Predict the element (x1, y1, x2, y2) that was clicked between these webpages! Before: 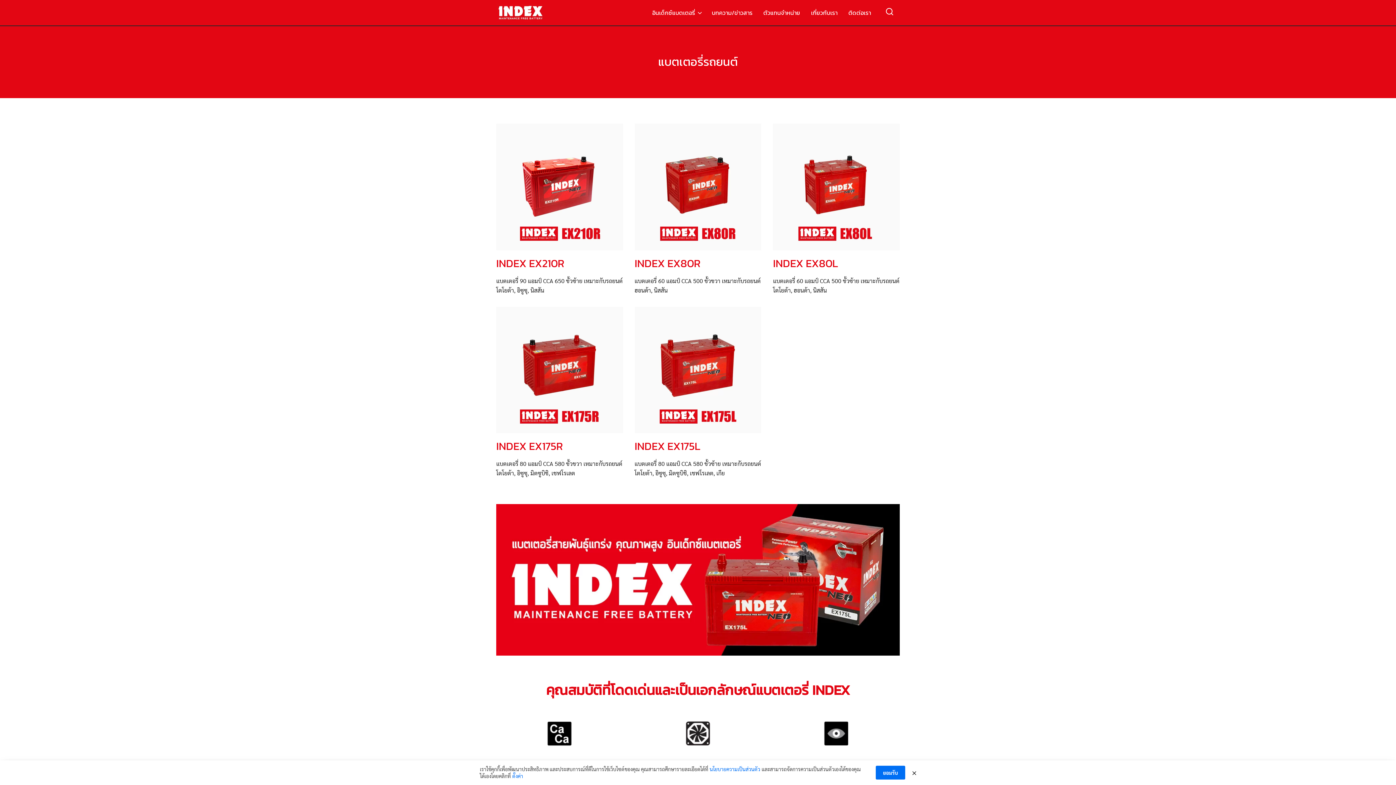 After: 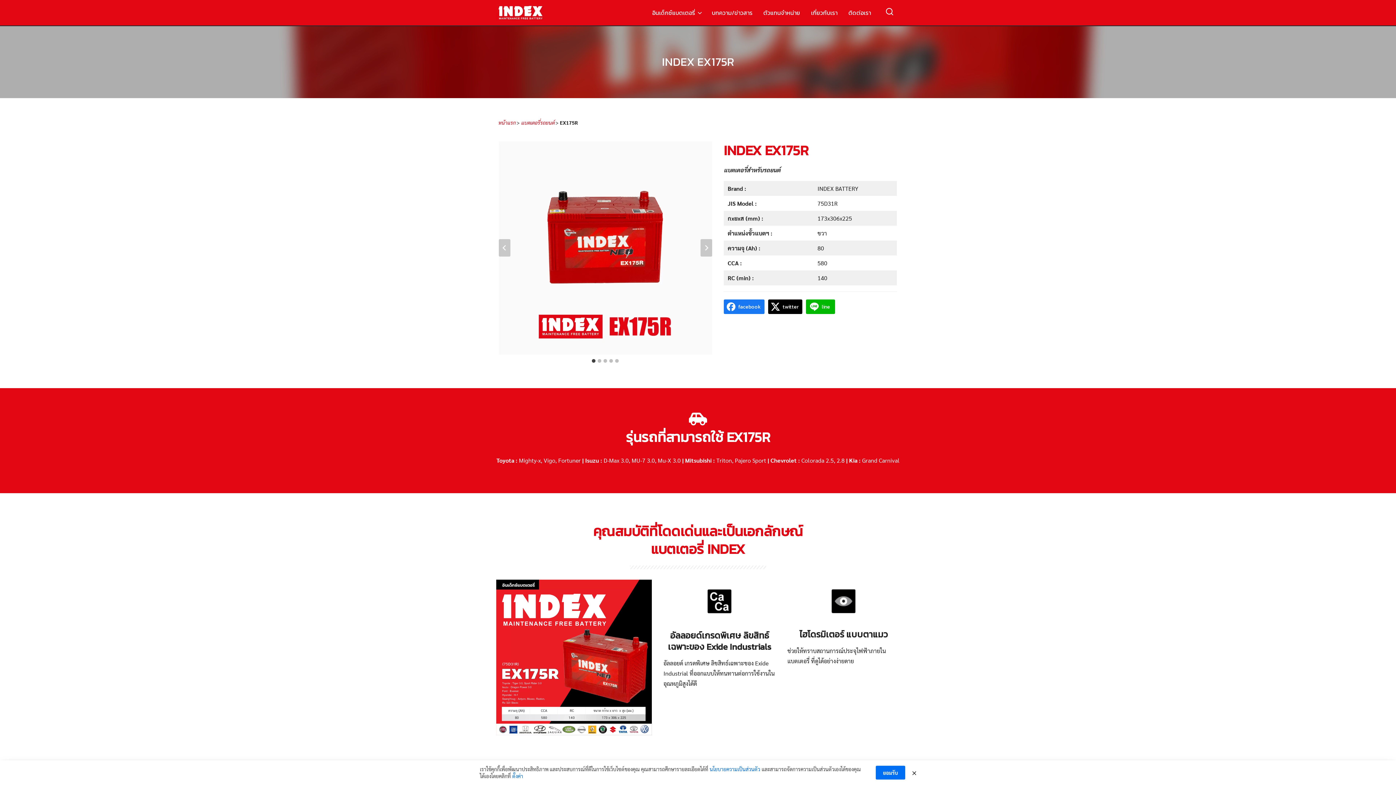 Action: bbox: (496, 424, 623, 432)